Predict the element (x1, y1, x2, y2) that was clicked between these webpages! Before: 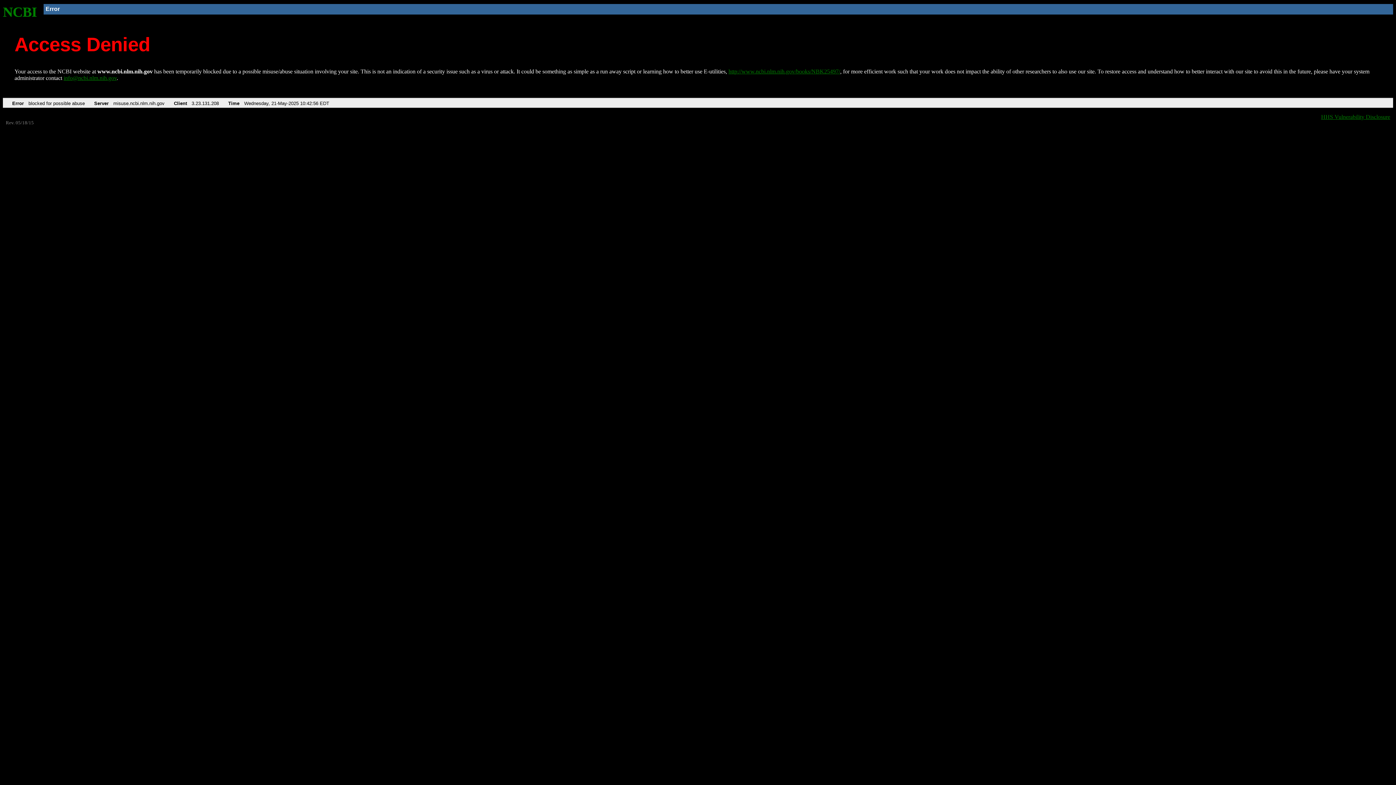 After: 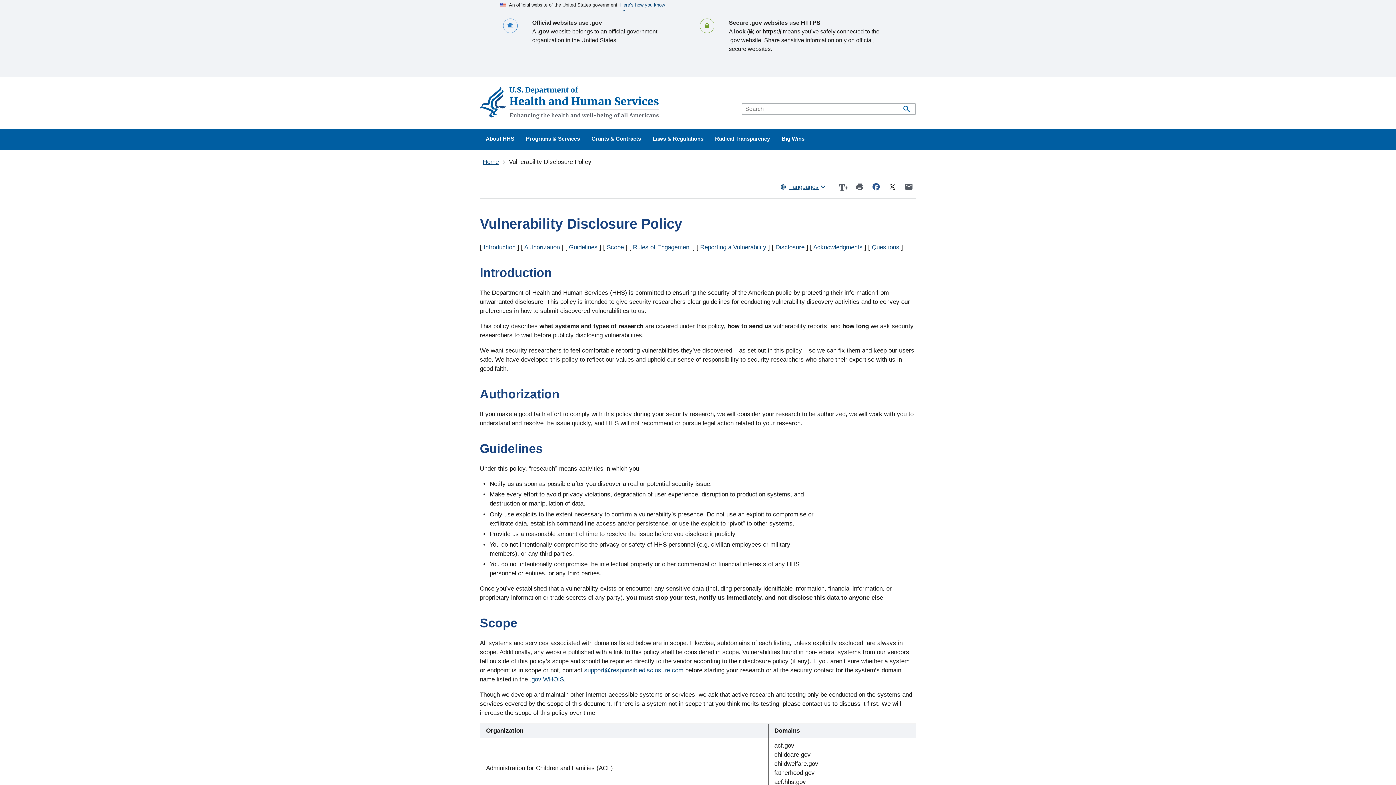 Action: bbox: (1321, 113, 1390, 119) label: HHS Vulnerability Disclosure